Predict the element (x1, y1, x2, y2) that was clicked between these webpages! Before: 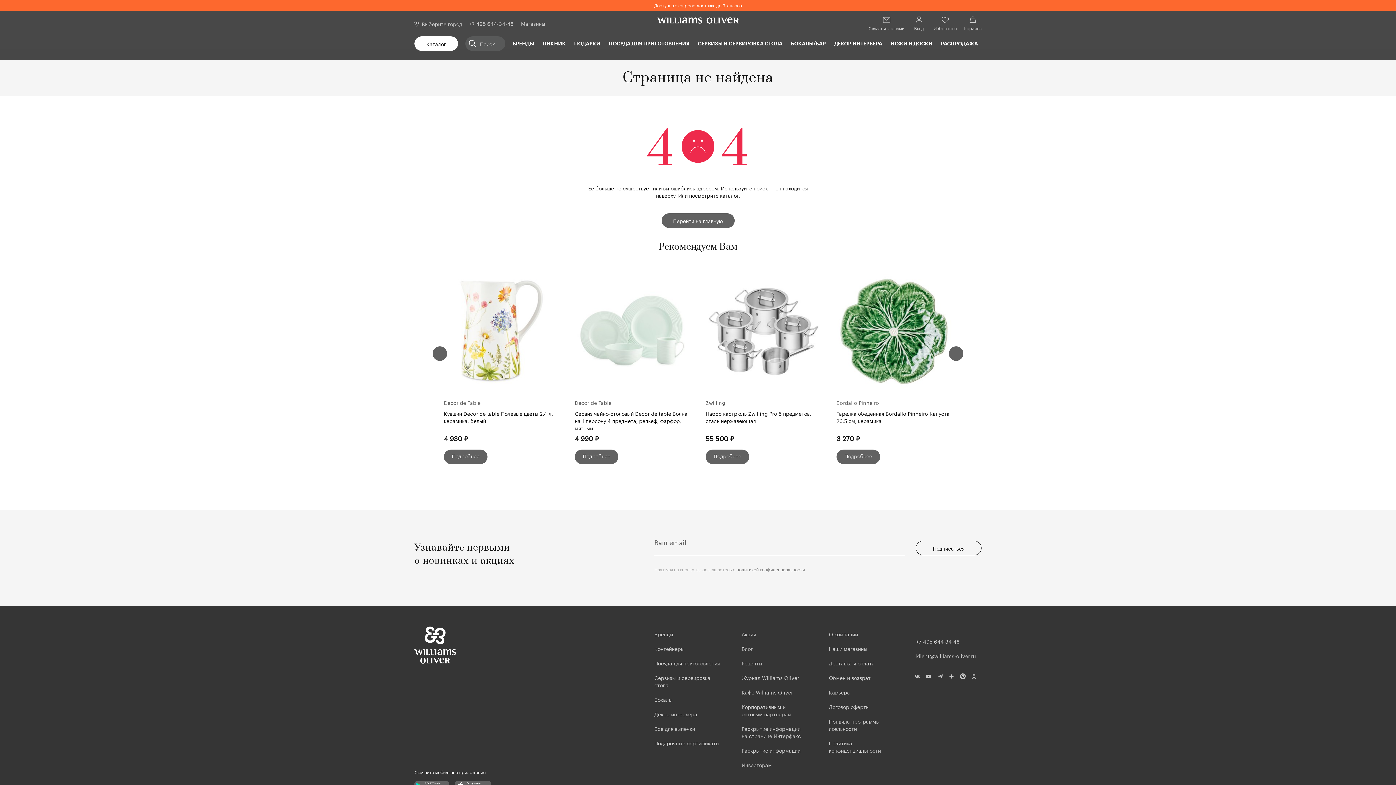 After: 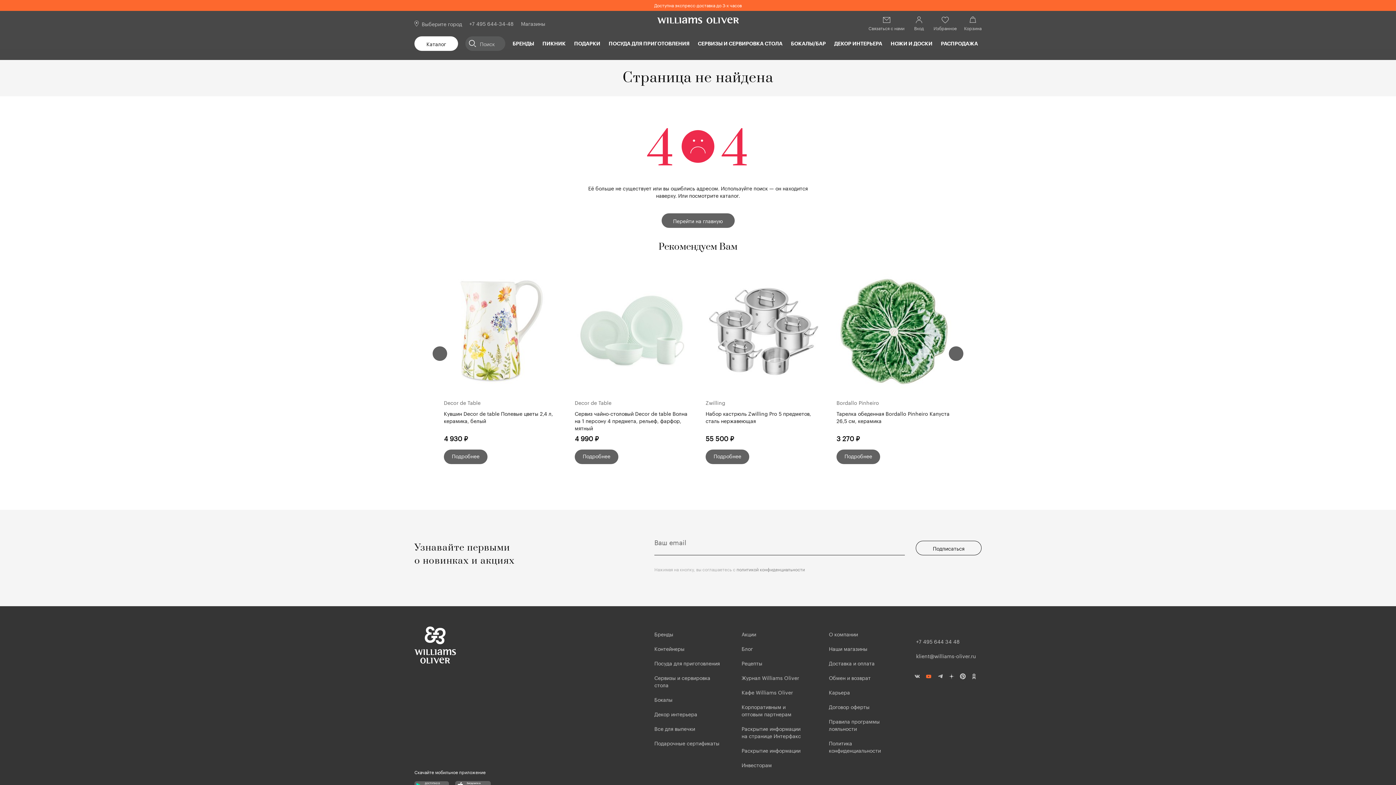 Action: bbox: (925, 672, 932, 681)